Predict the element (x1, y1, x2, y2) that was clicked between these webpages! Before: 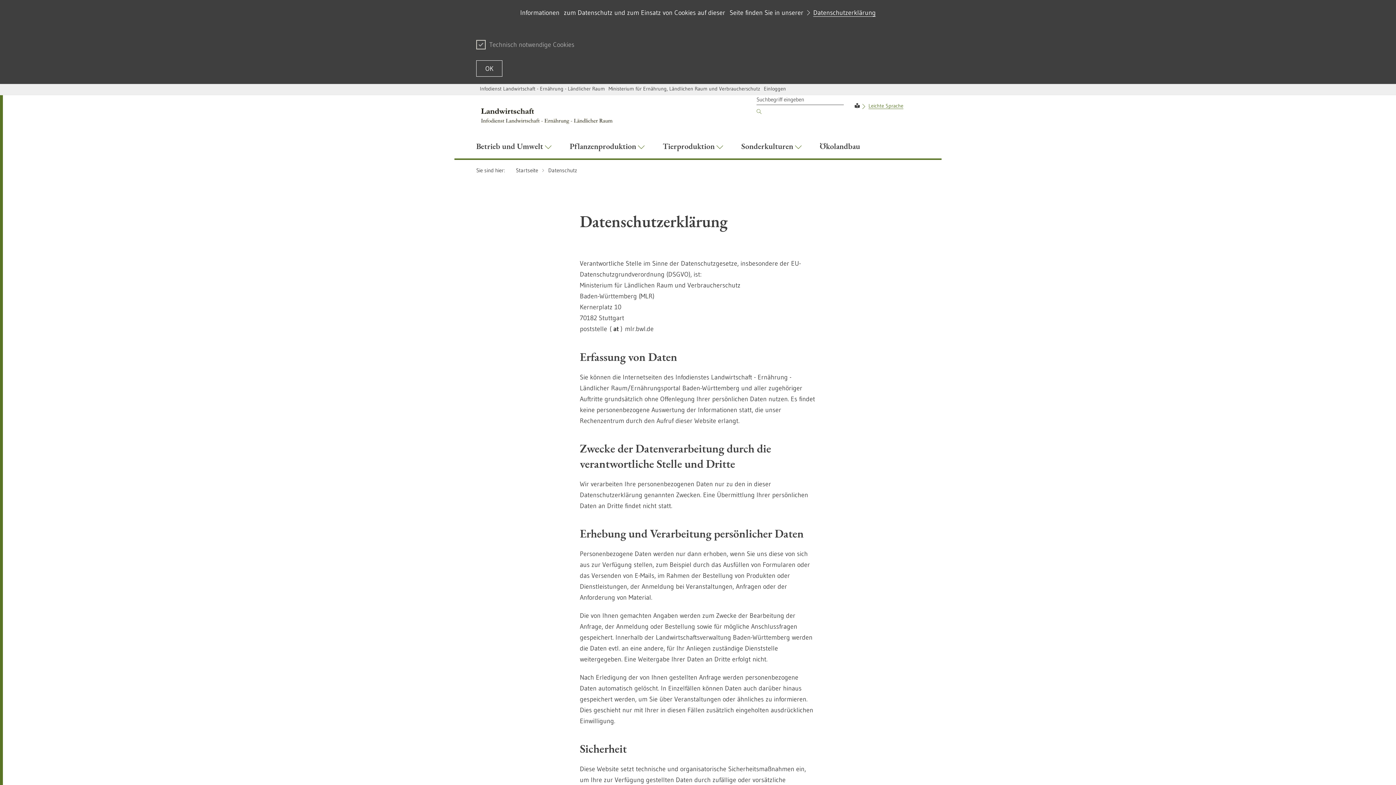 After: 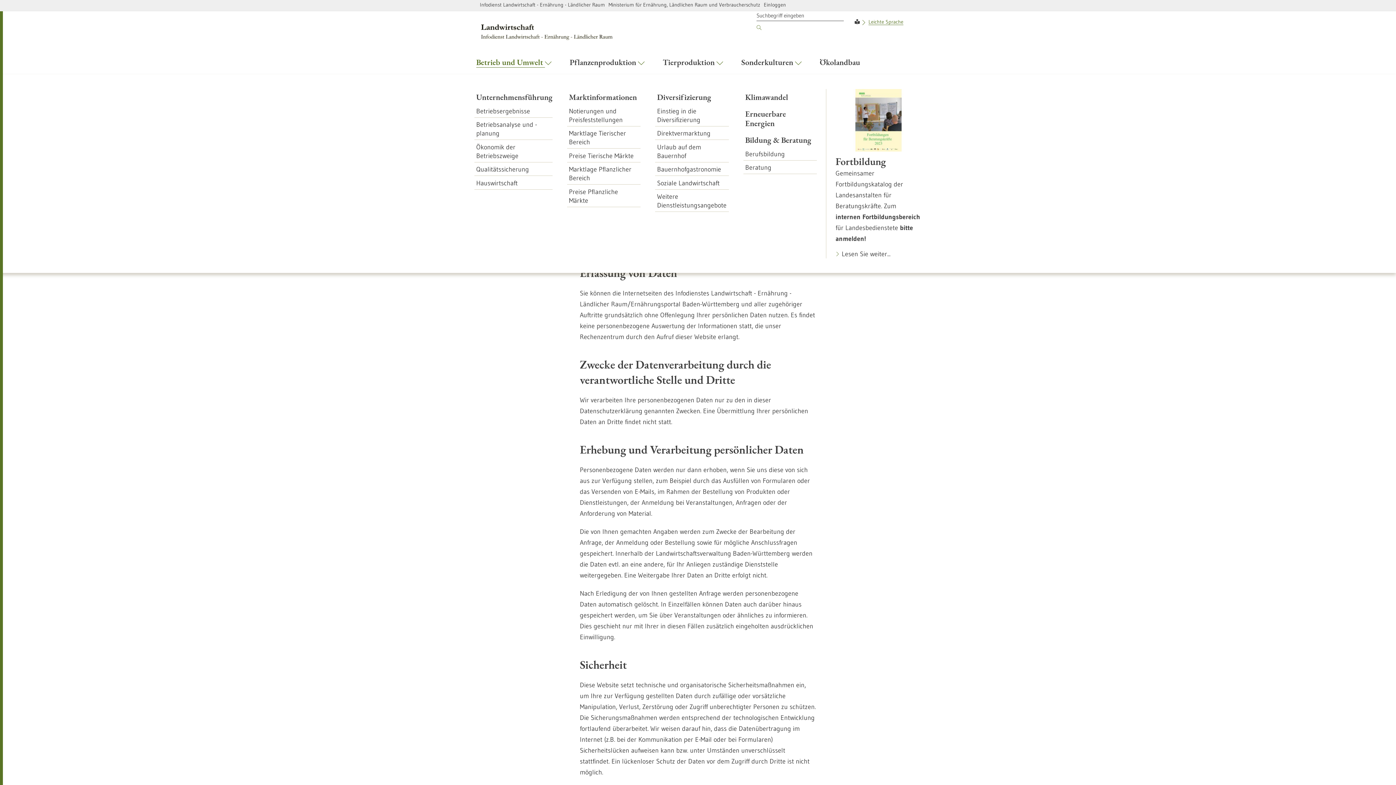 Action: bbox: (476, 60, 502, 76) label: OK